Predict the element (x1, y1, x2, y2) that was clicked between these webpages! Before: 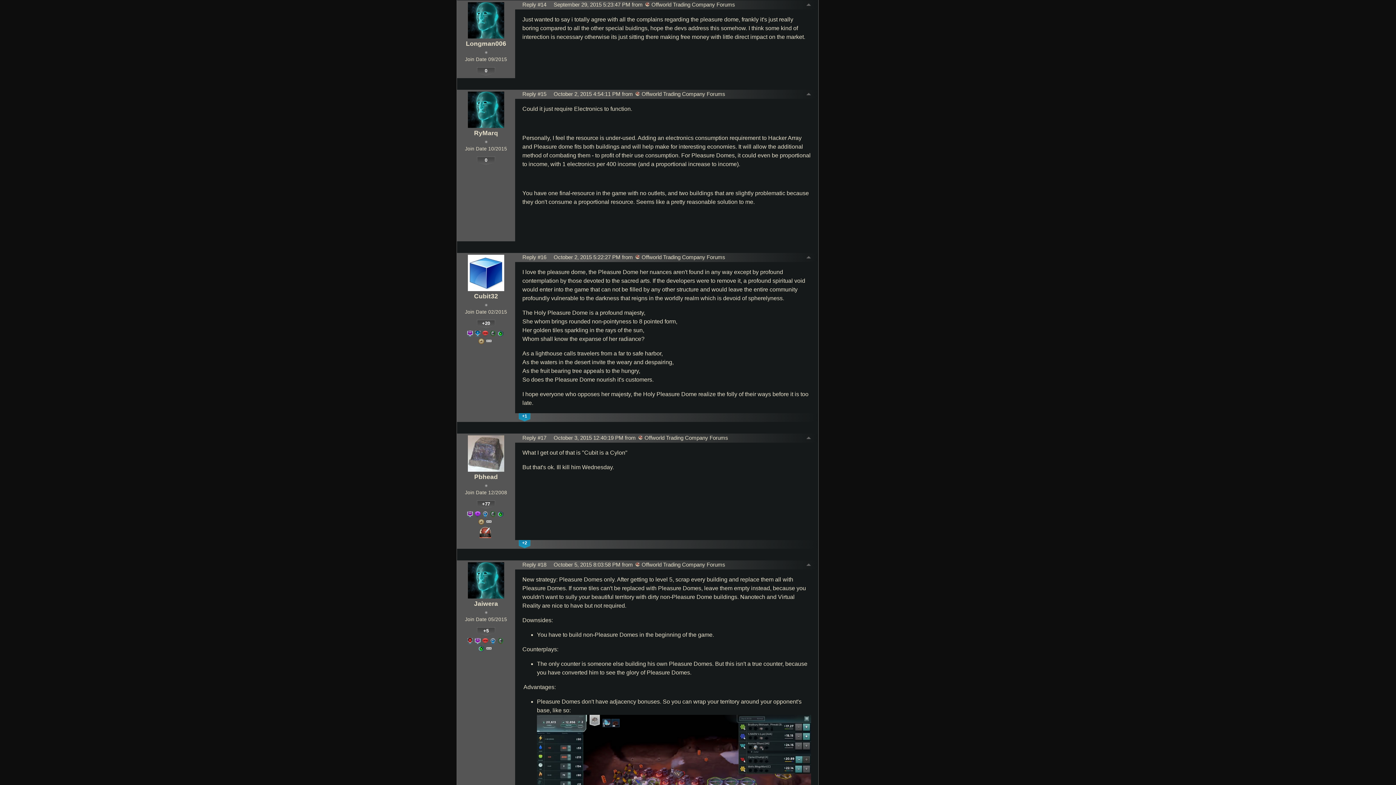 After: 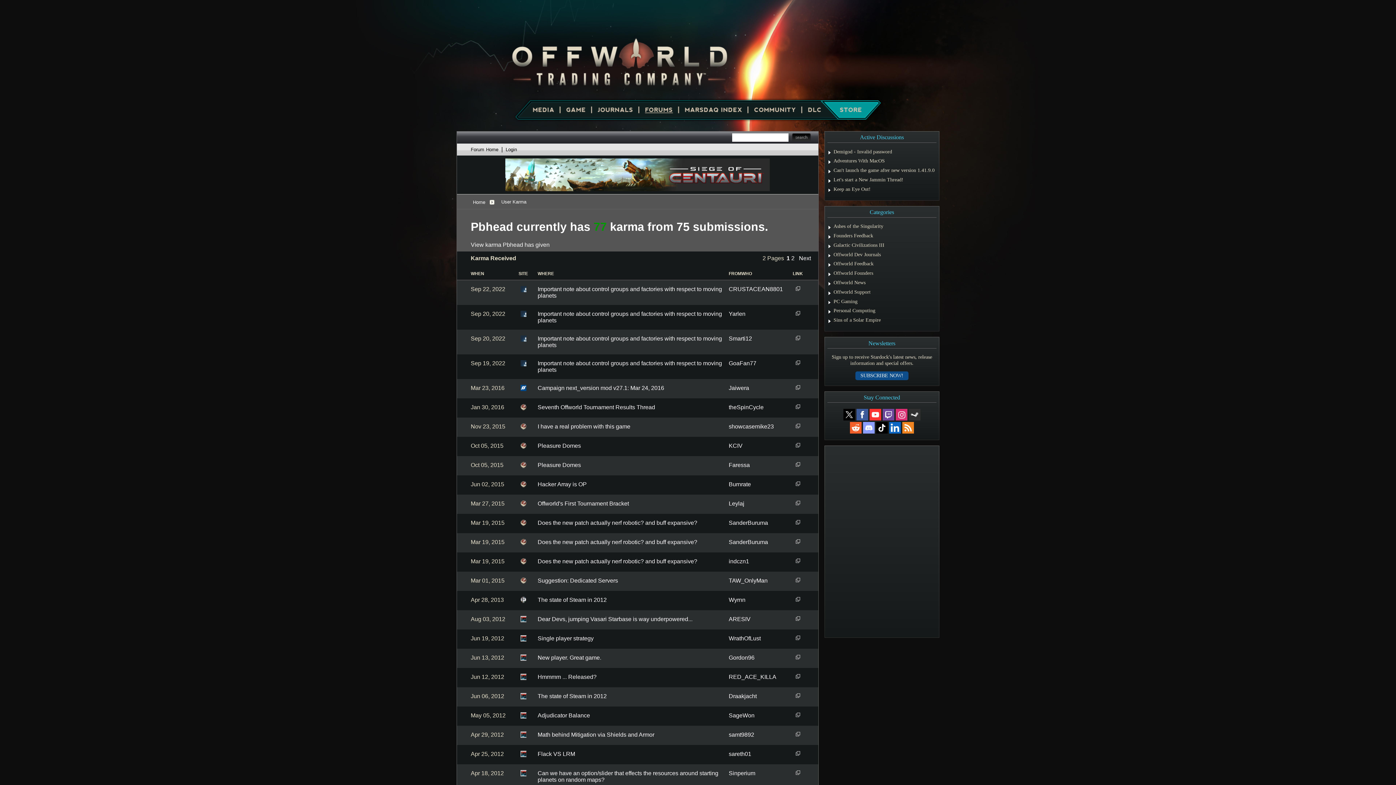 Action: label: +77 bbox: (477, 500, 495, 510)